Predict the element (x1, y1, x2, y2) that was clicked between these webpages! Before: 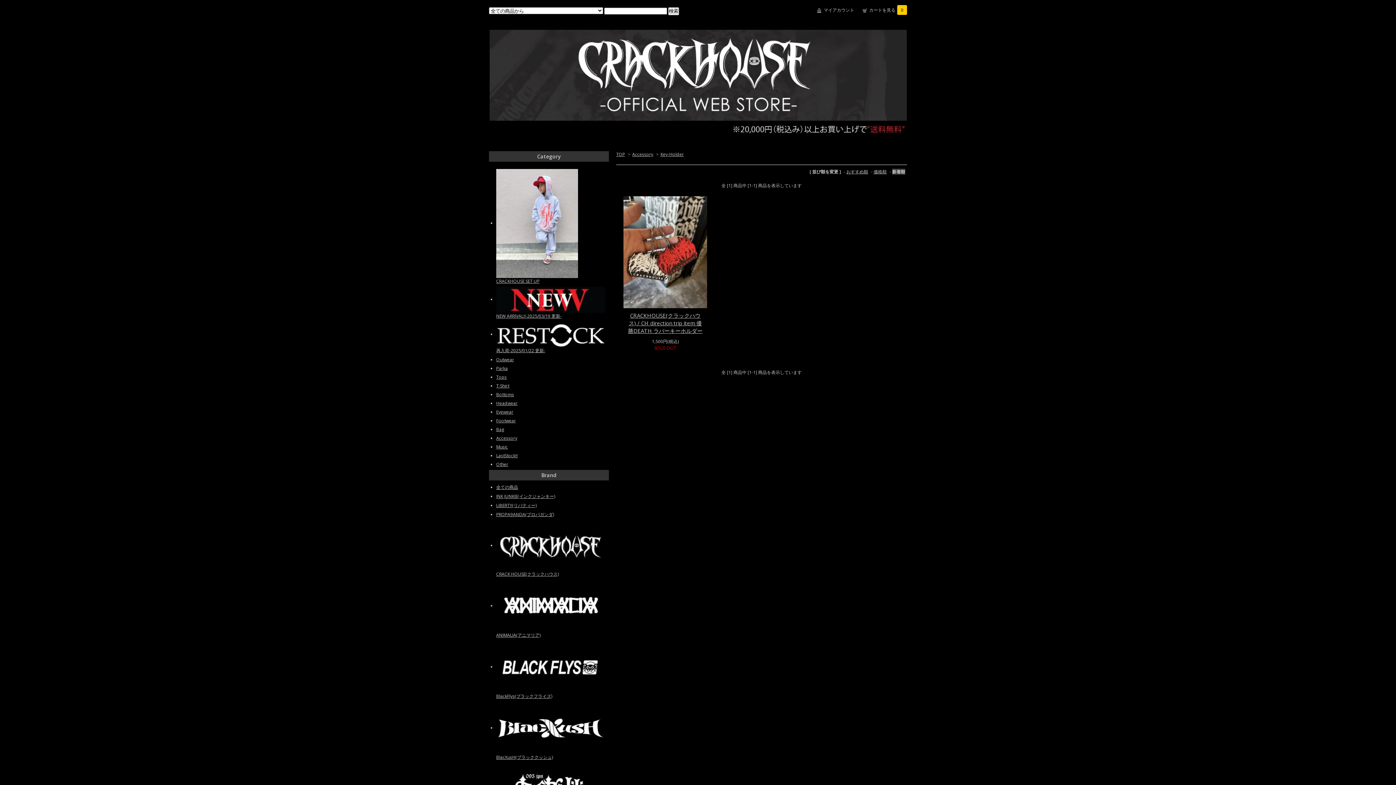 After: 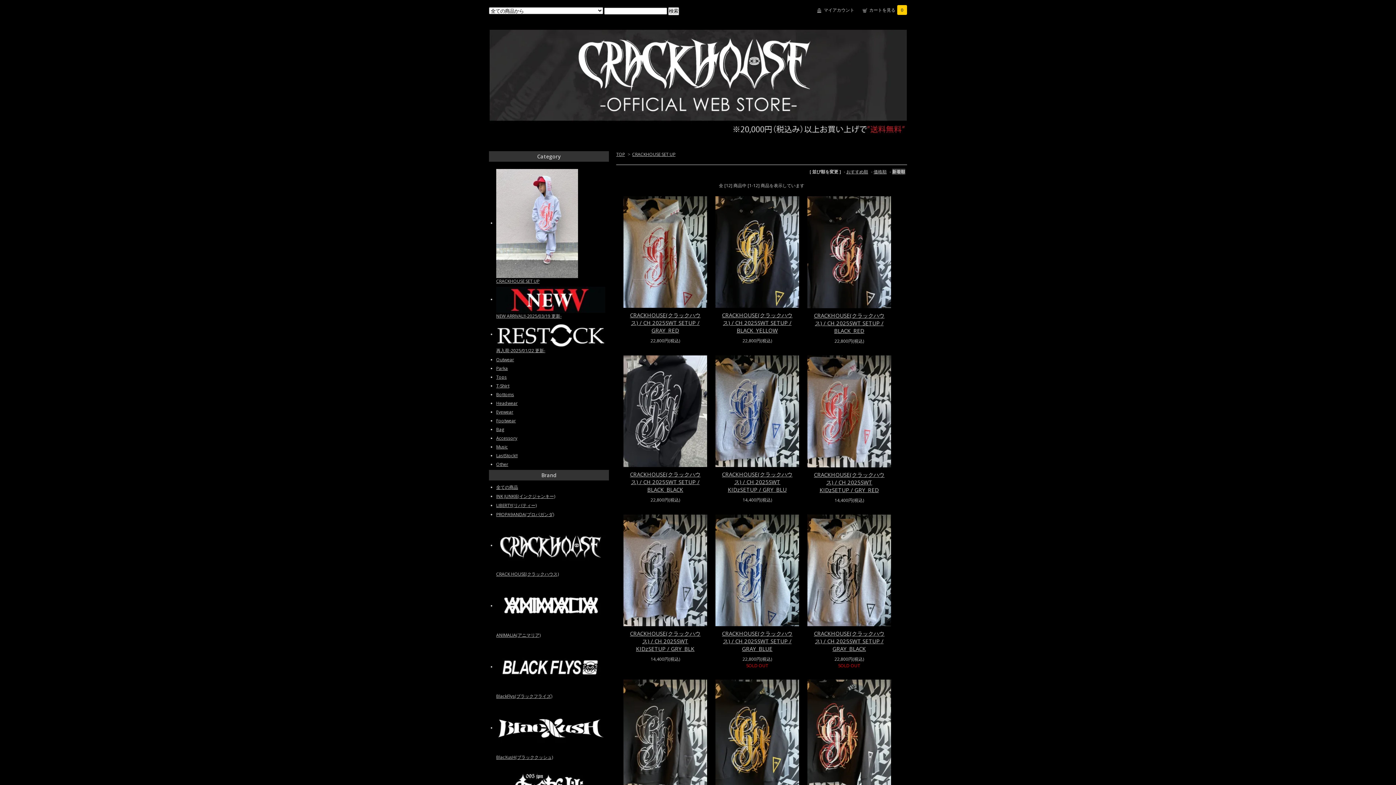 Action: label: CRACKHOUSE SET UP bbox: (496, 278, 539, 284)